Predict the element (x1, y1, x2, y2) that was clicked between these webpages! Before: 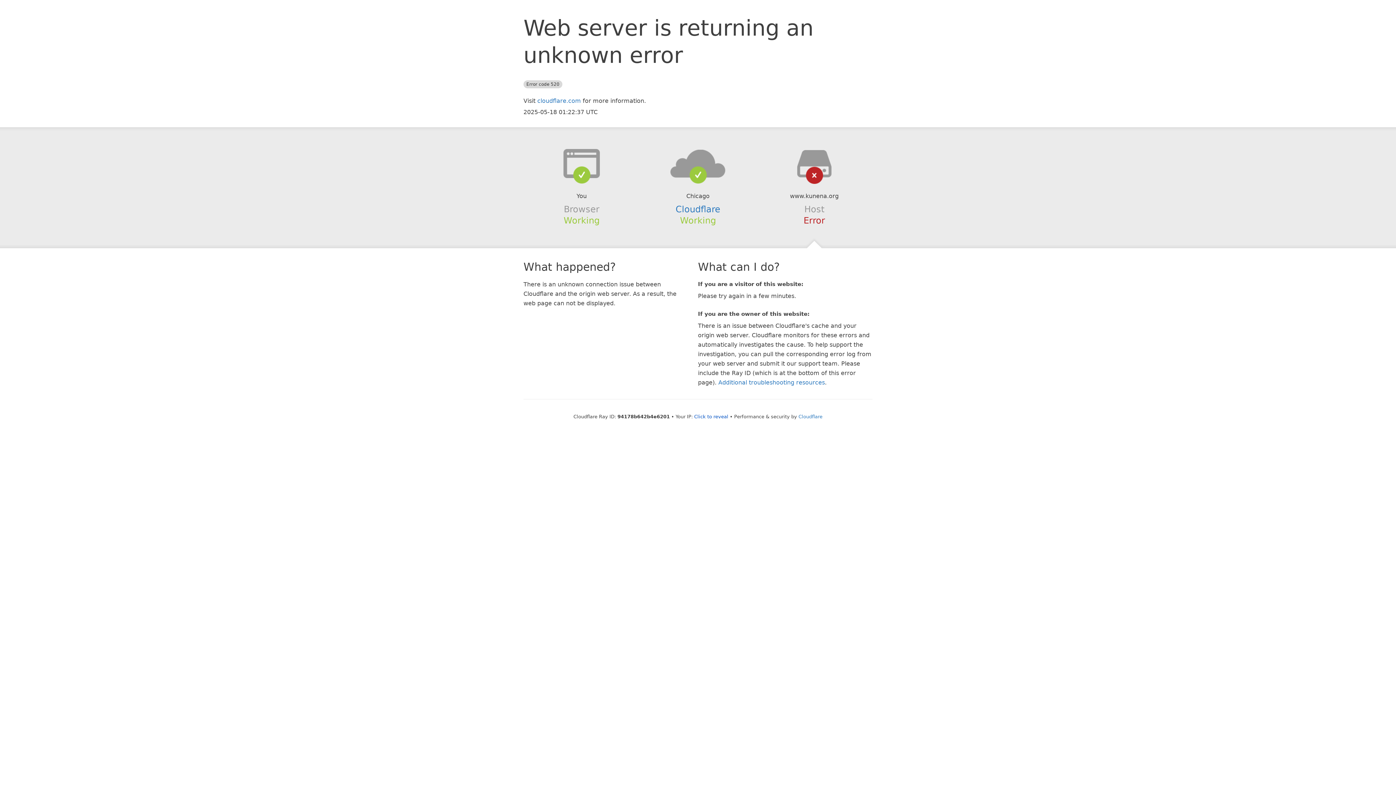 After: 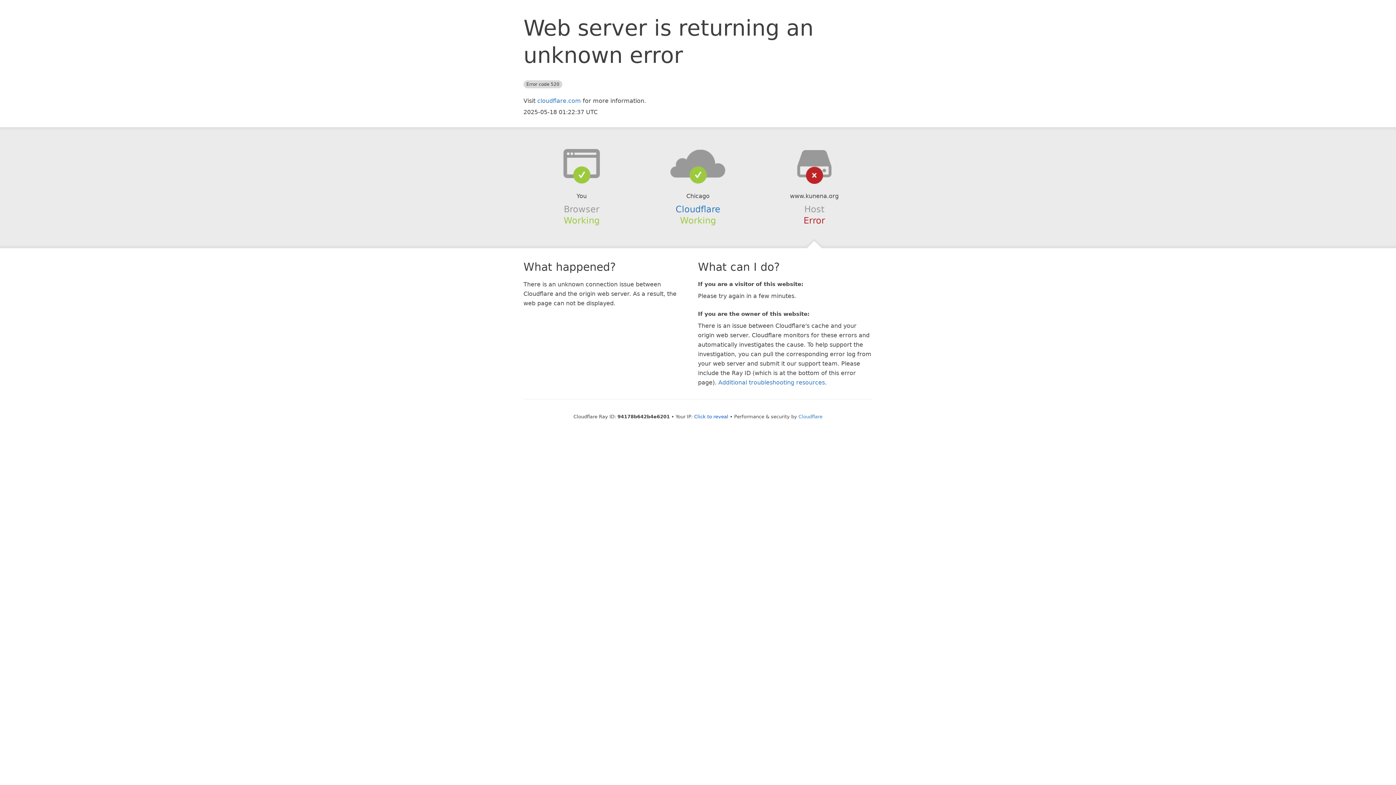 Action: bbox: (639, 148, 756, 178)